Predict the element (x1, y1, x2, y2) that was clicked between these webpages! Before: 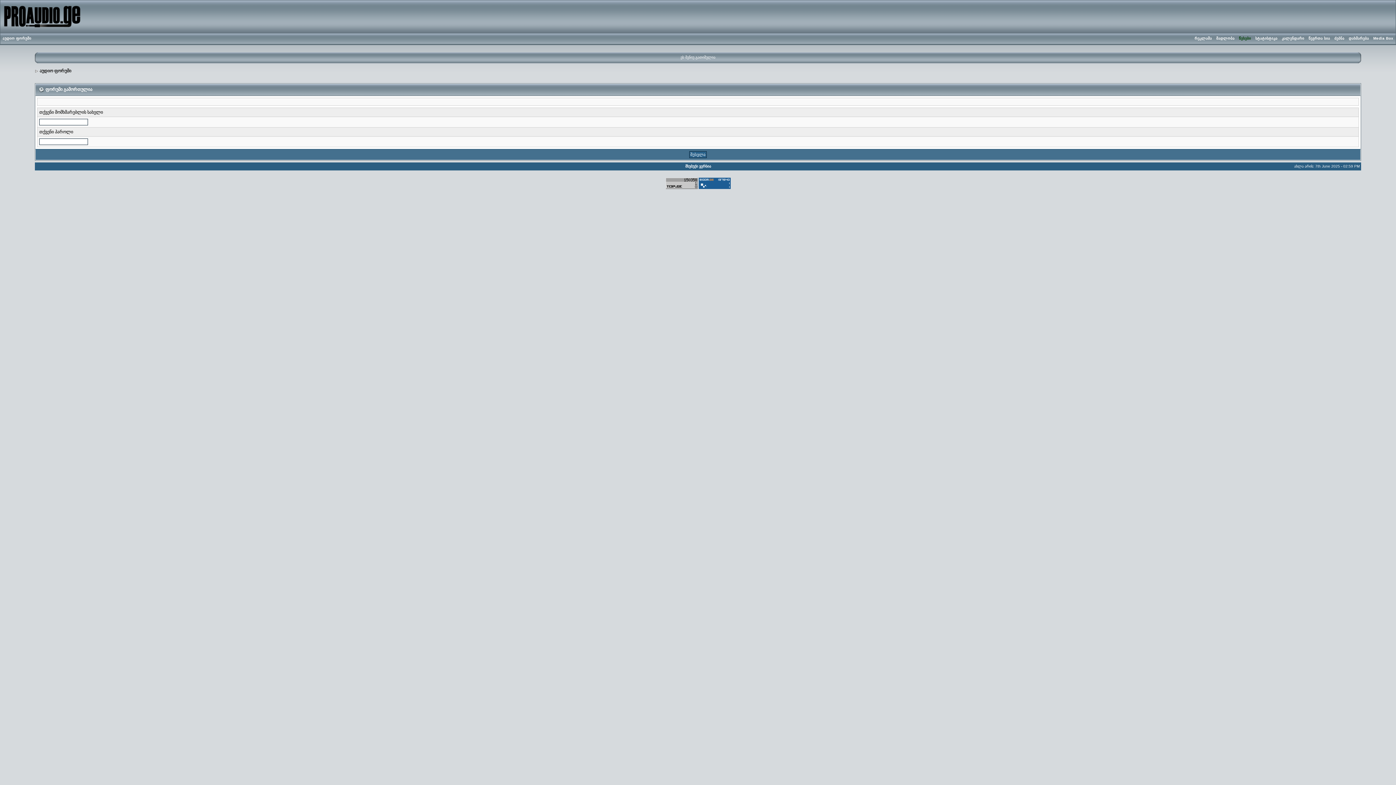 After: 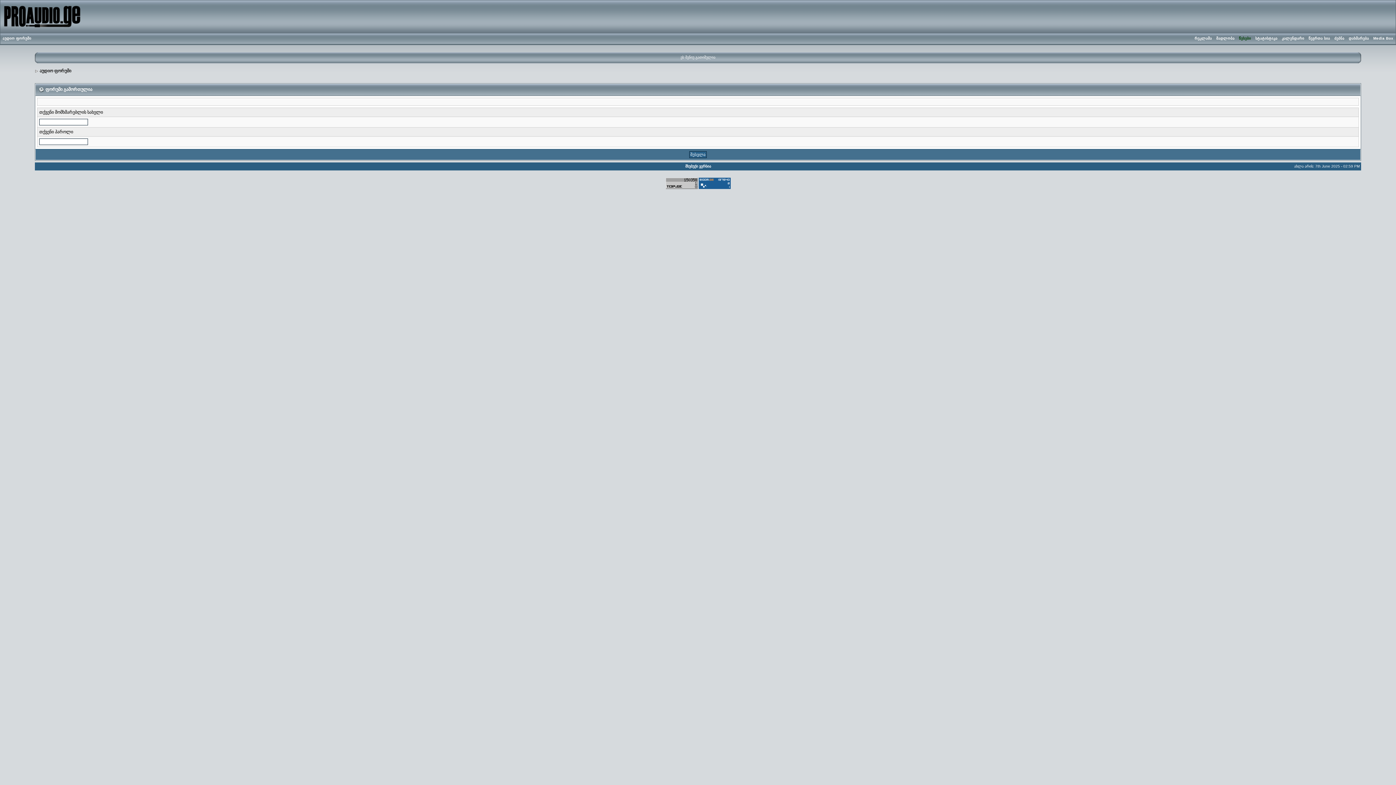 Action: bbox: (0, 0, 84, 5)